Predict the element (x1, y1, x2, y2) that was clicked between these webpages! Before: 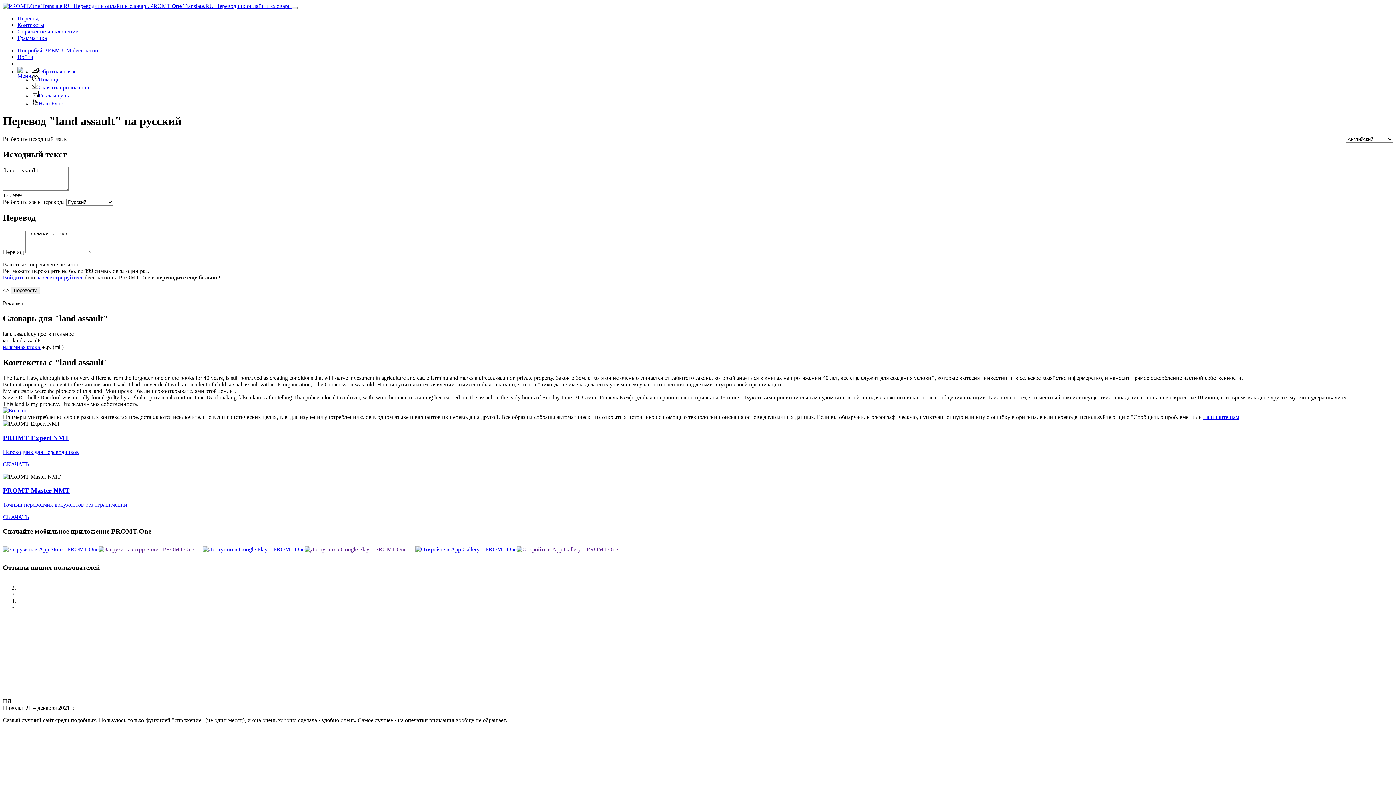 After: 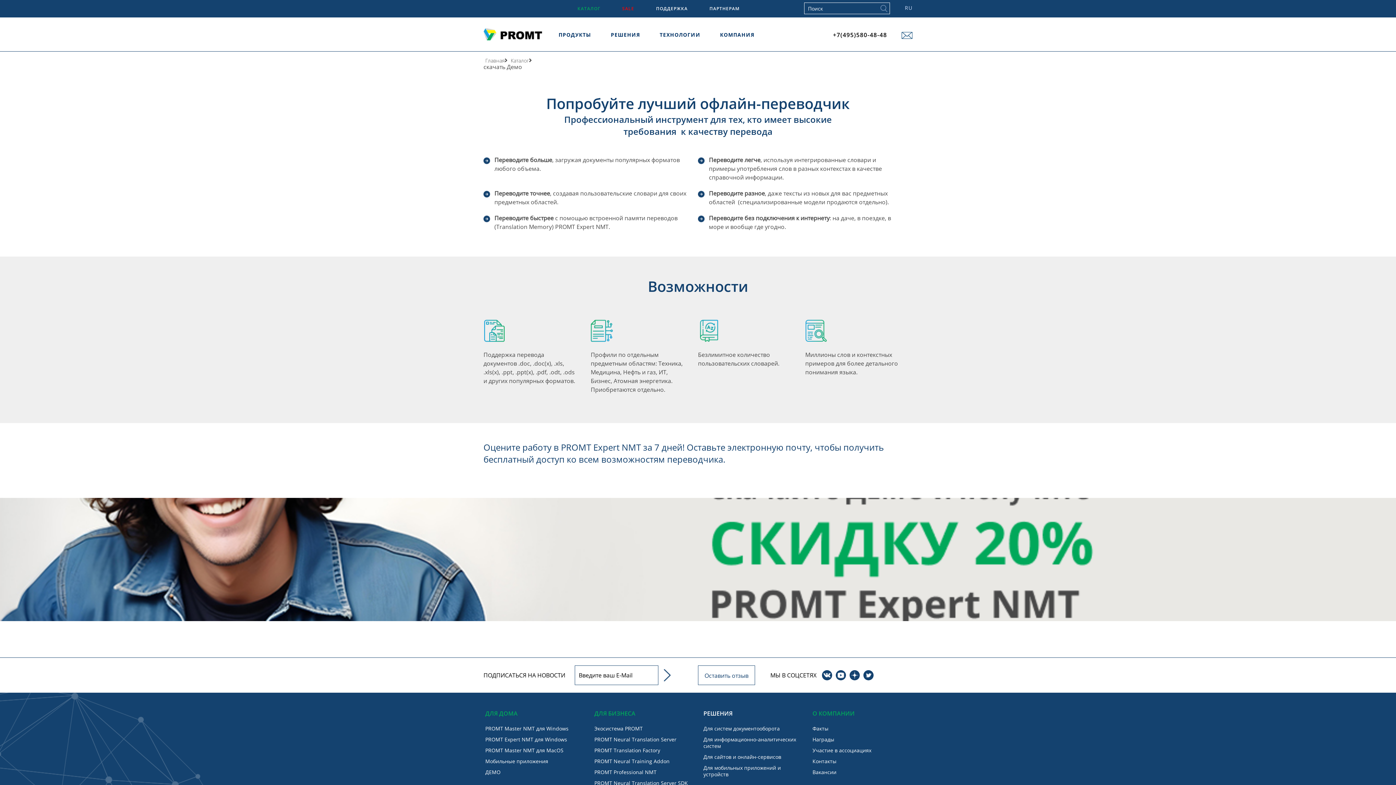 Action: label: PROMT Expert NMT bbox: (2, 434, 69, 441)